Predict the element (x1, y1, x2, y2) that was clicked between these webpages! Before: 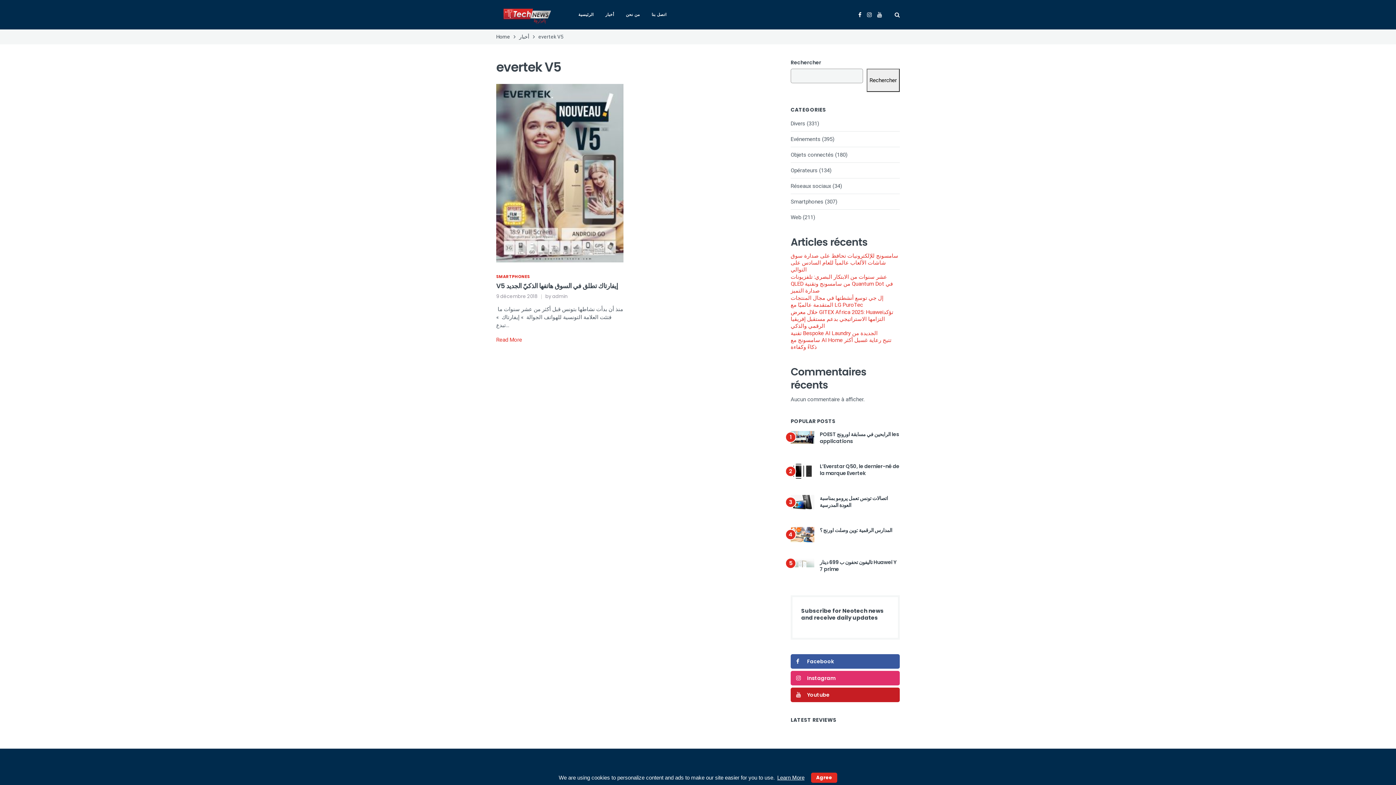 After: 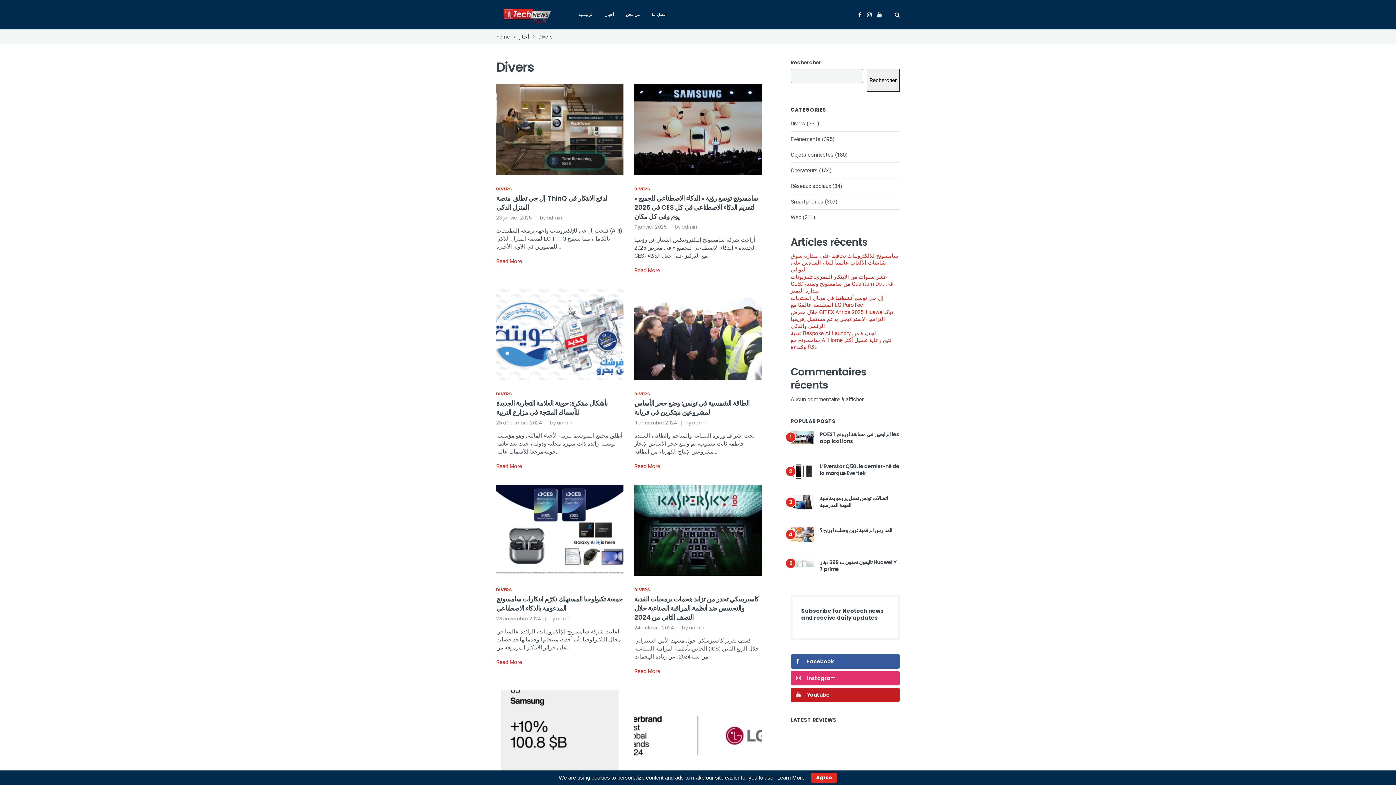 Action: label: Divers bbox: (790, 120, 805, 126)